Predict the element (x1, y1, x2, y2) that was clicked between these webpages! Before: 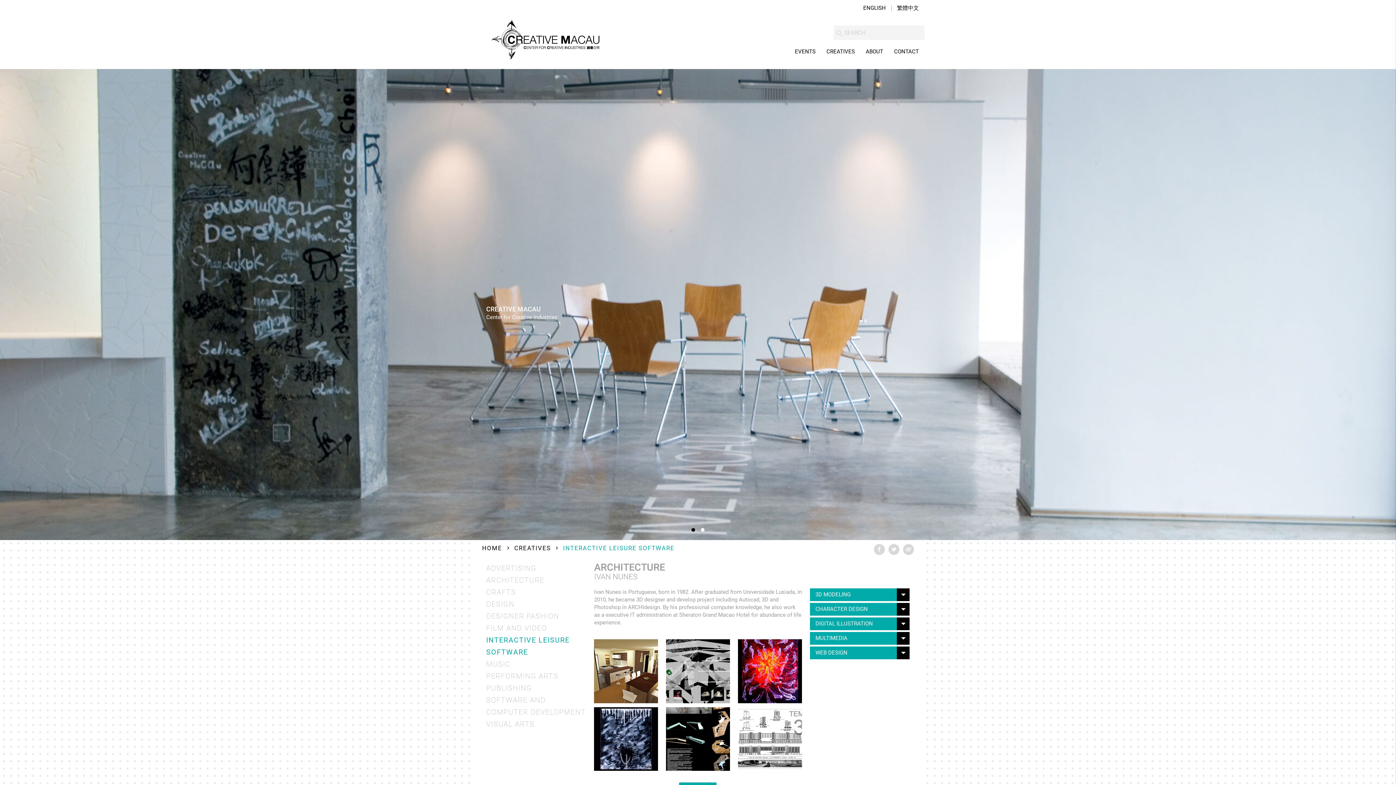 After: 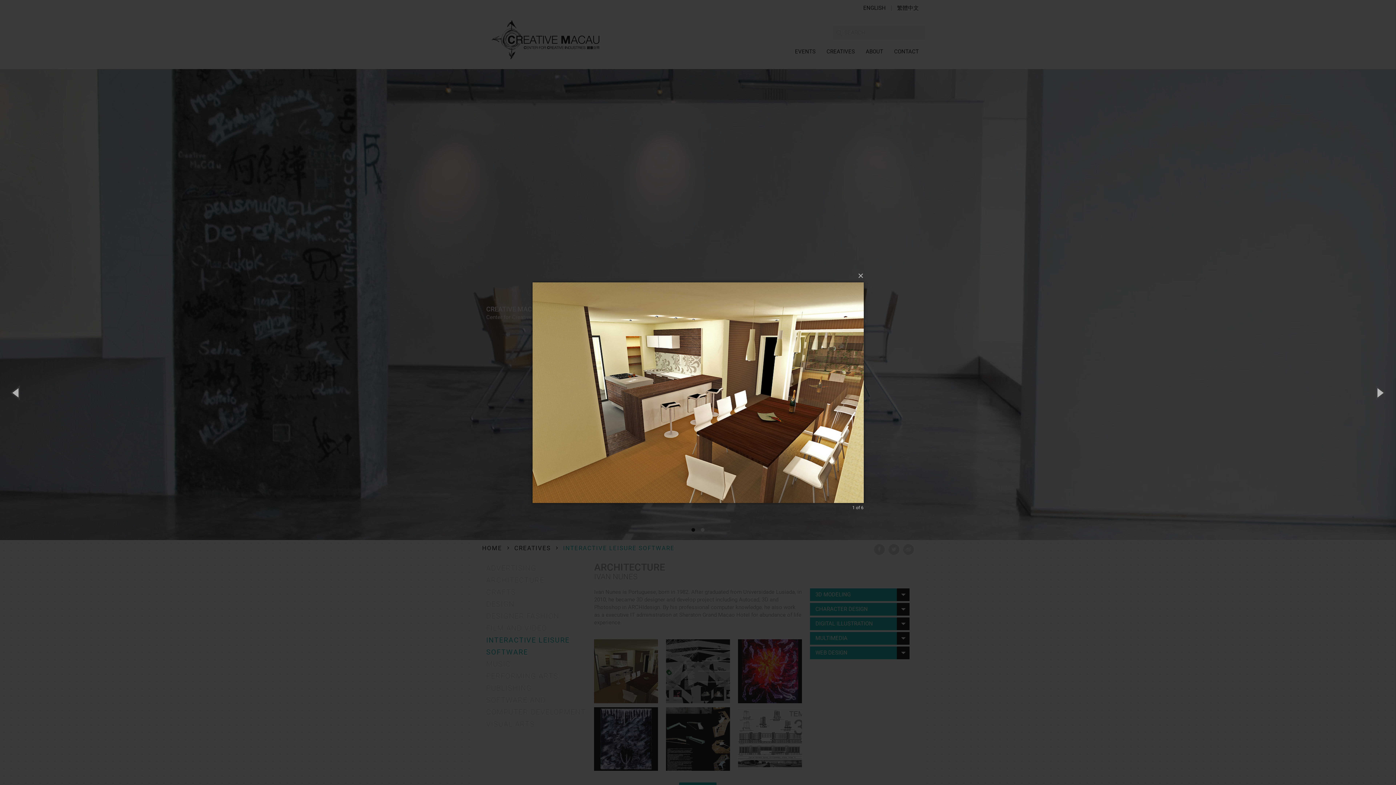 Action: bbox: (594, 639, 658, 703)